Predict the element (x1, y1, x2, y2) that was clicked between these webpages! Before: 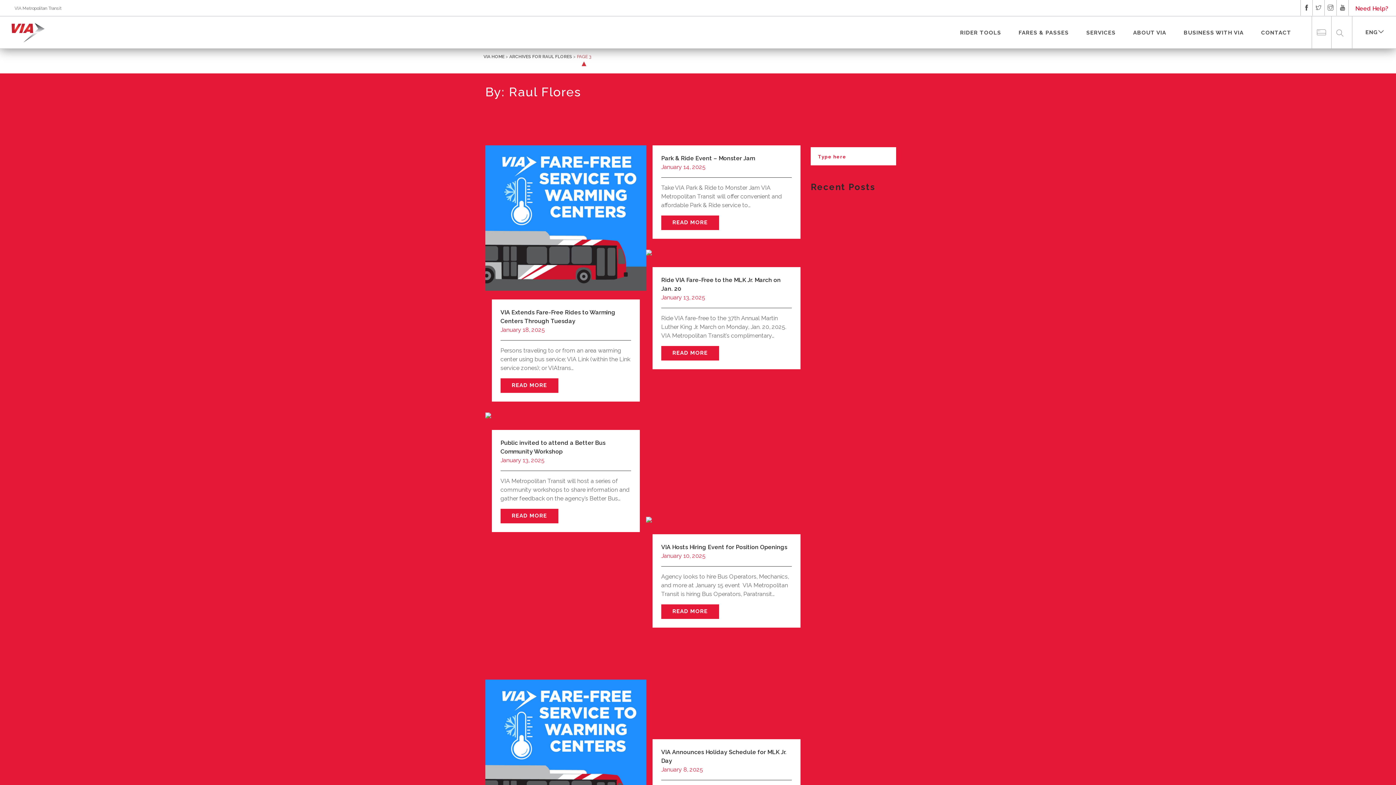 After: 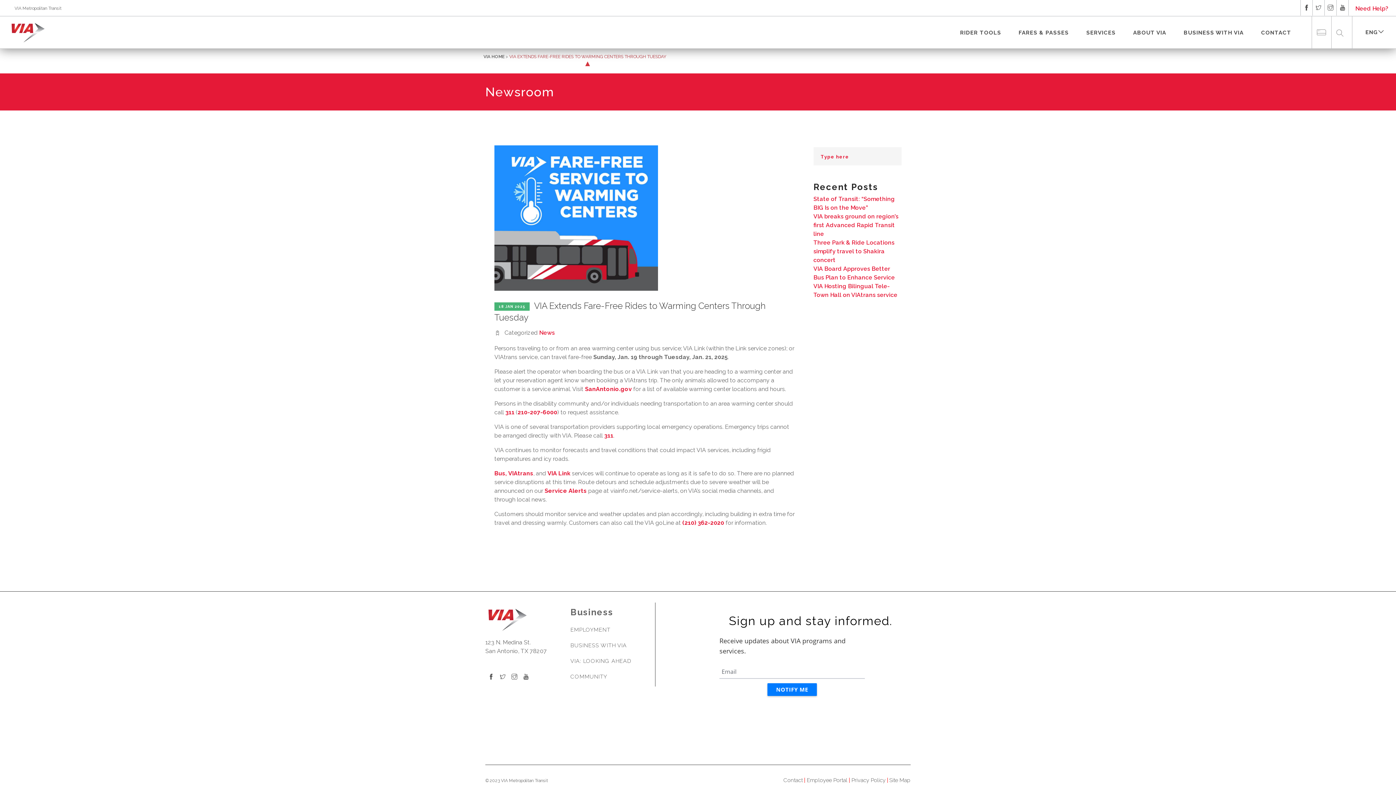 Action: bbox: (485, 218, 646, 225)